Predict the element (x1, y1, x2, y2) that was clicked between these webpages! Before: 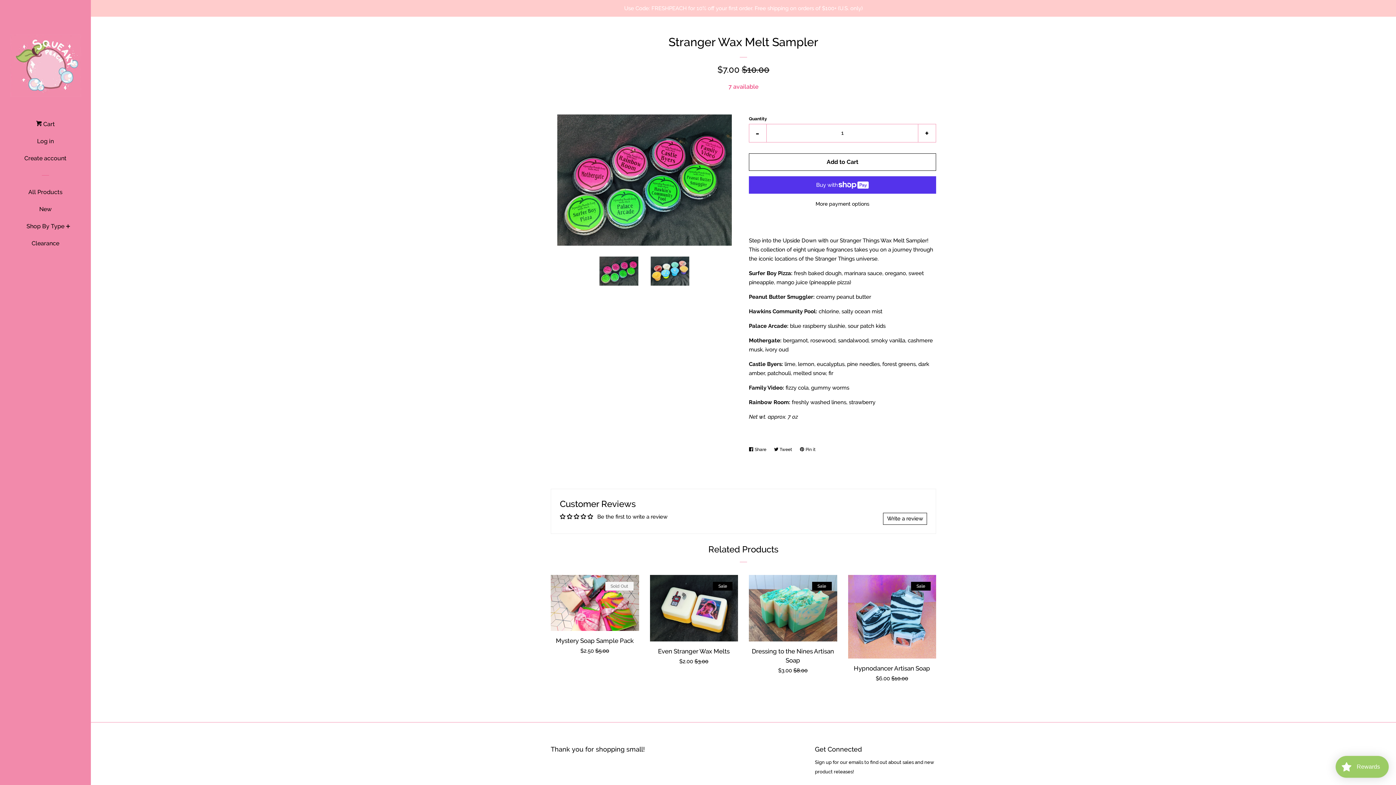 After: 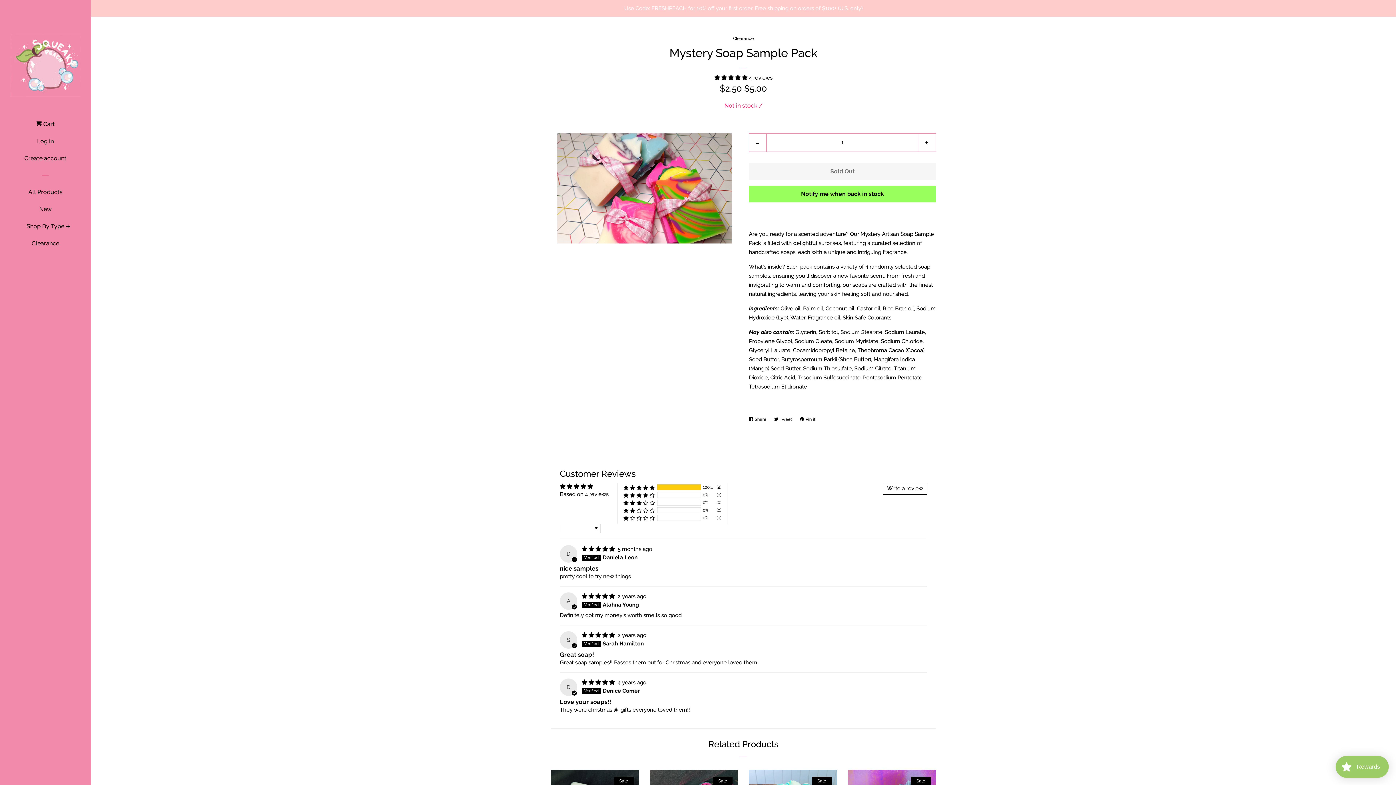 Action: bbox: (550, 575, 639, 662) label: Mystery Soap Sample Pack

Sale price
$2.50 
Regular price
$5.00

Sold Out